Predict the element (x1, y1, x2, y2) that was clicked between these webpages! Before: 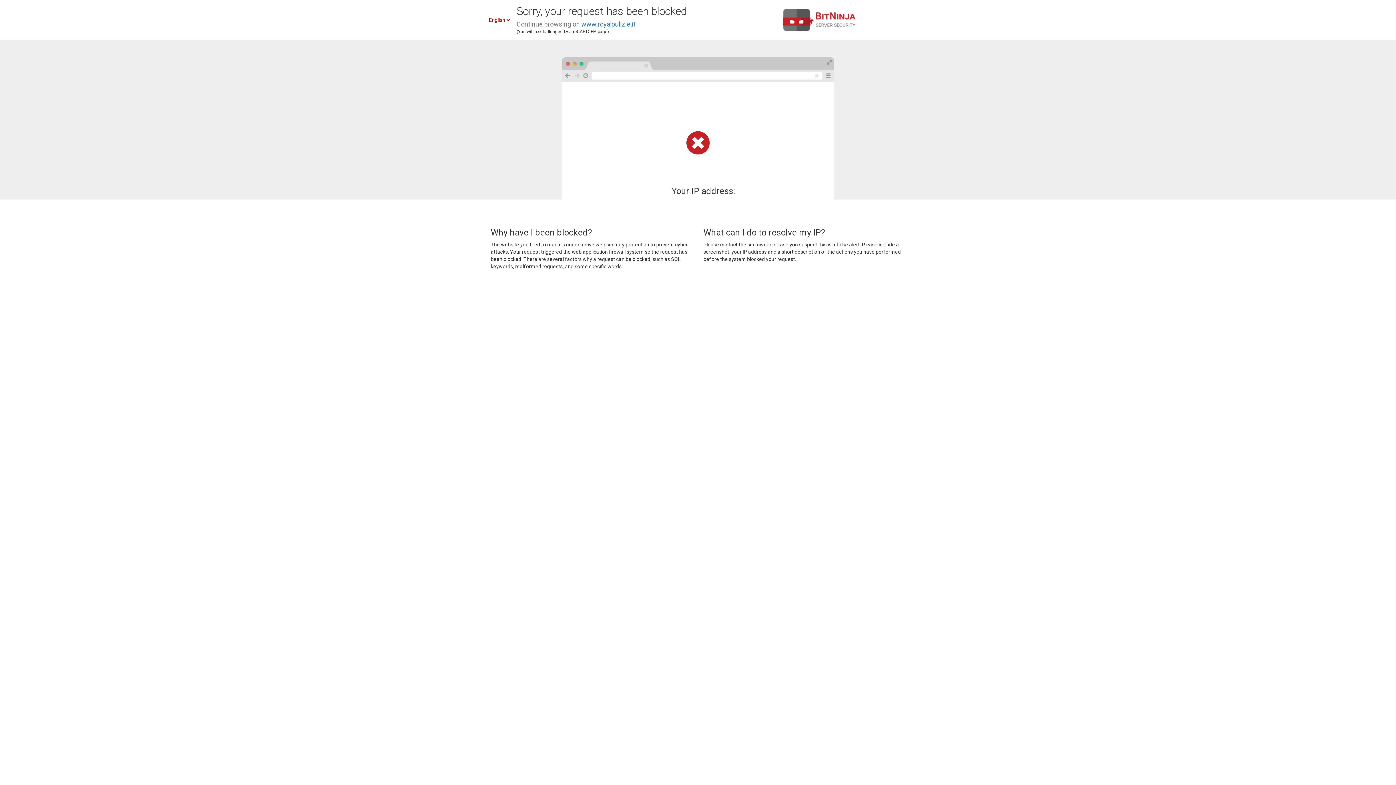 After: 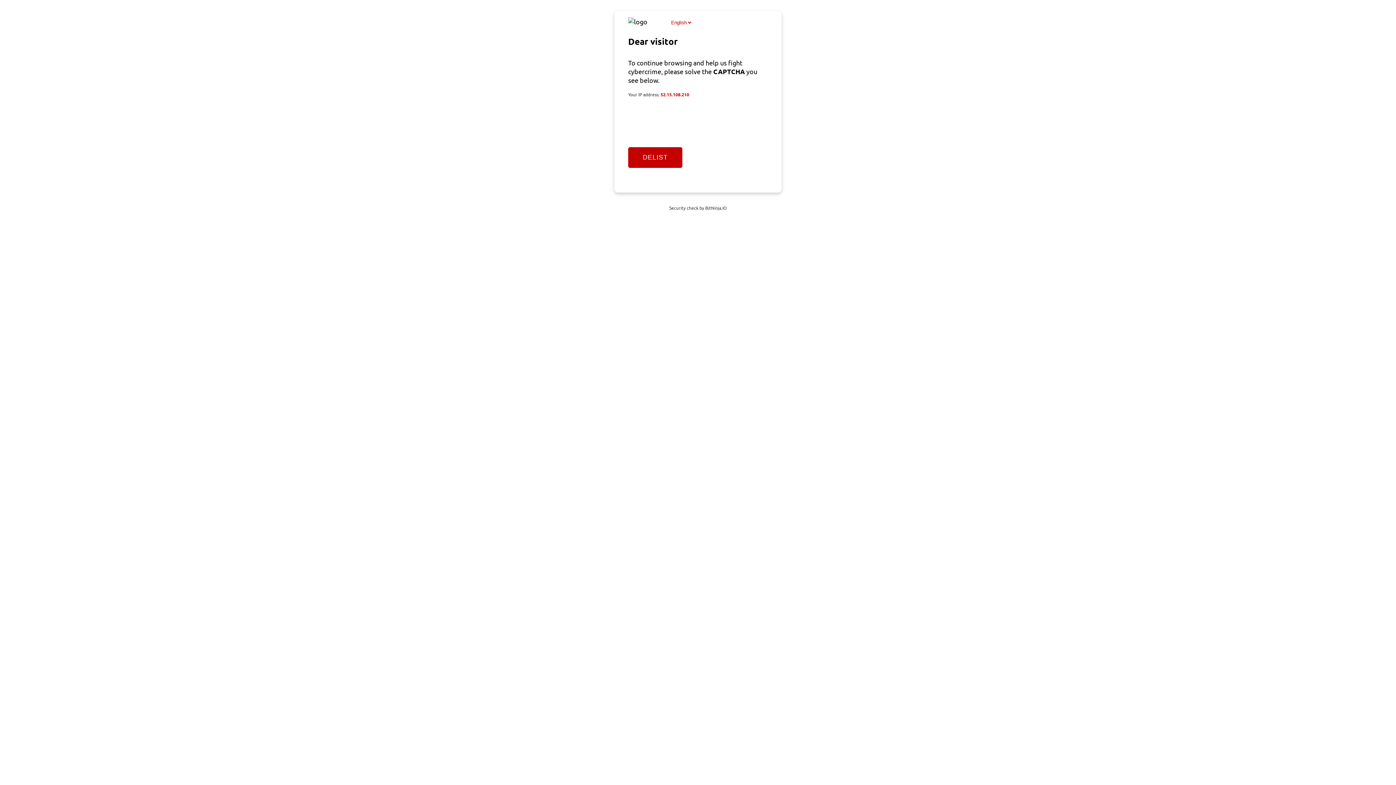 Action: label: www.royalpulizie.it bbox: (581, 20, 635, 28)